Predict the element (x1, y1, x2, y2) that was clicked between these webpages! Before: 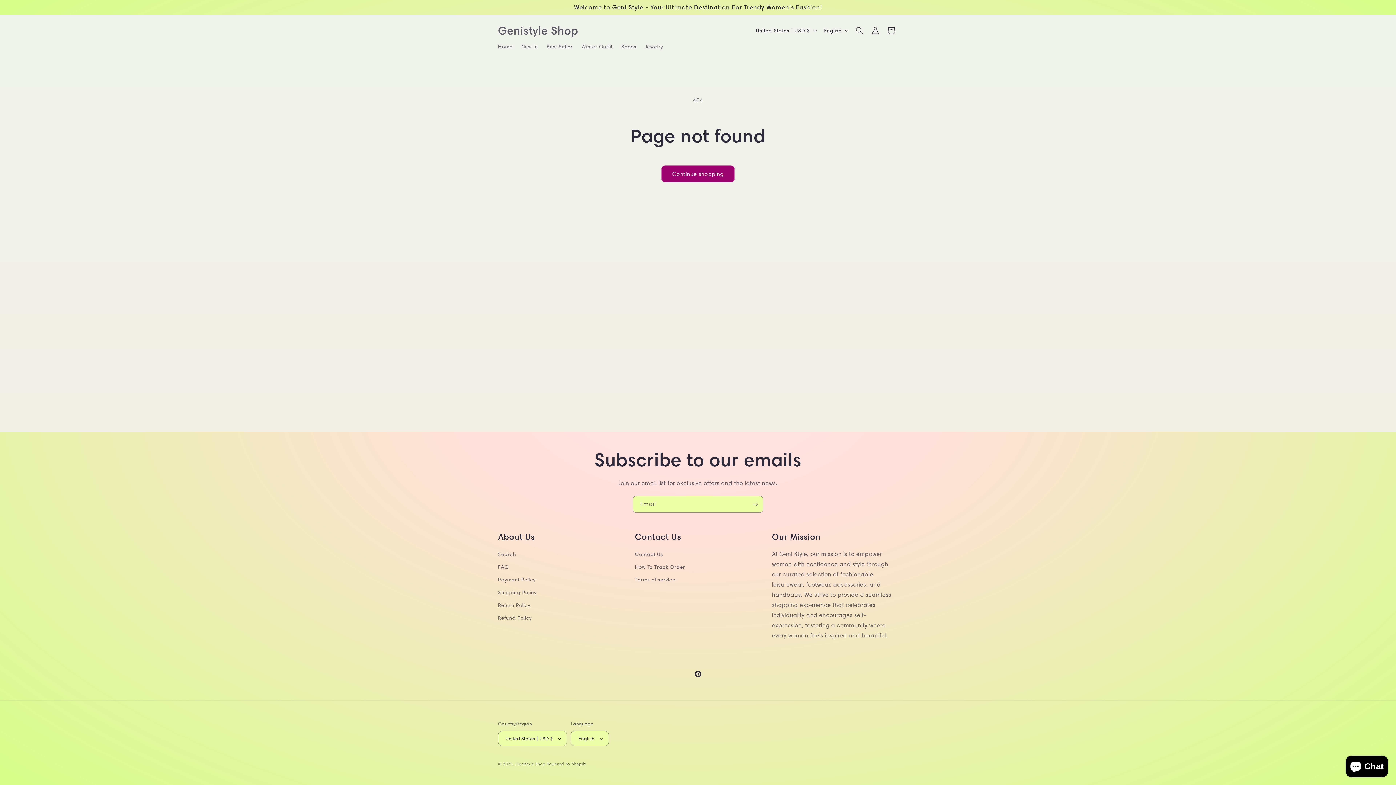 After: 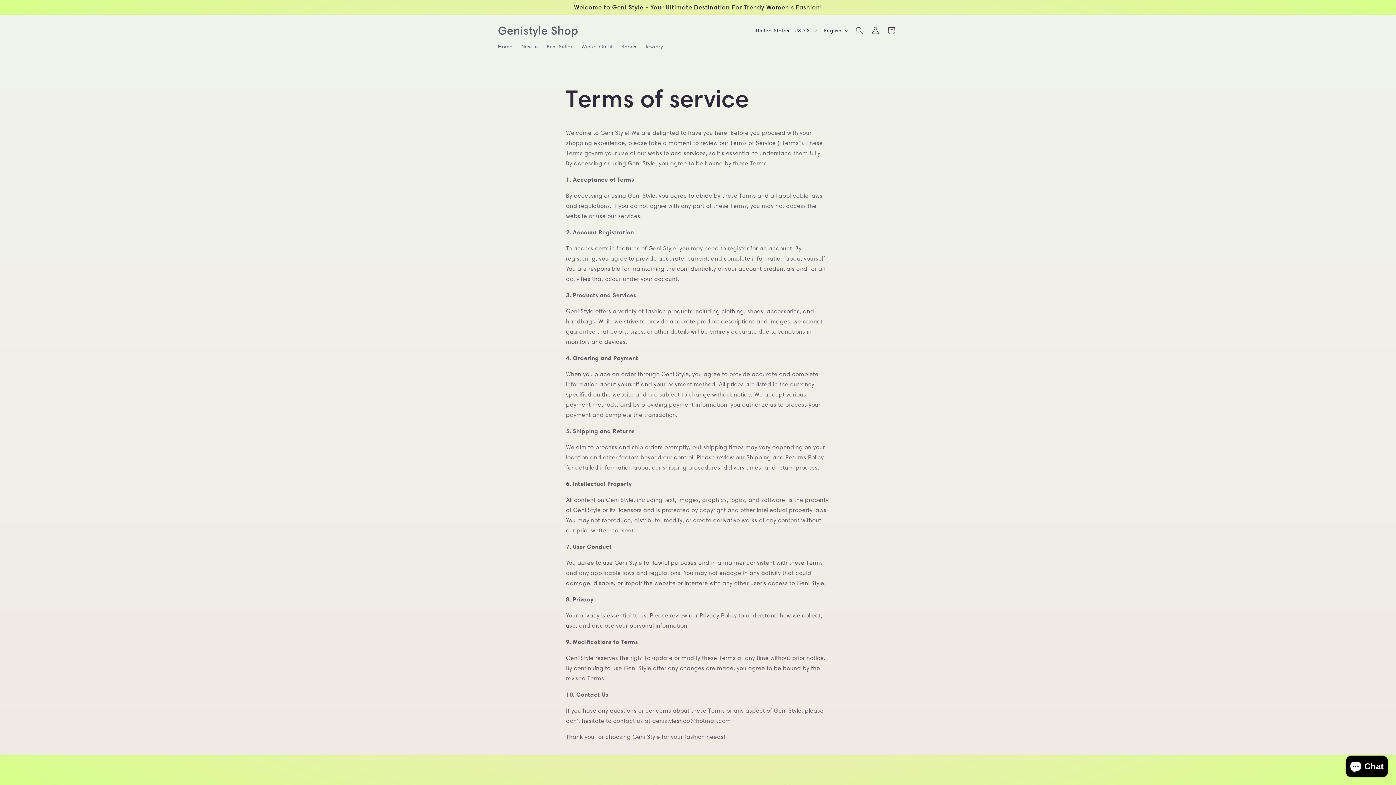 Action: bbox: (635, 573, 675, 586) label: Terms of service